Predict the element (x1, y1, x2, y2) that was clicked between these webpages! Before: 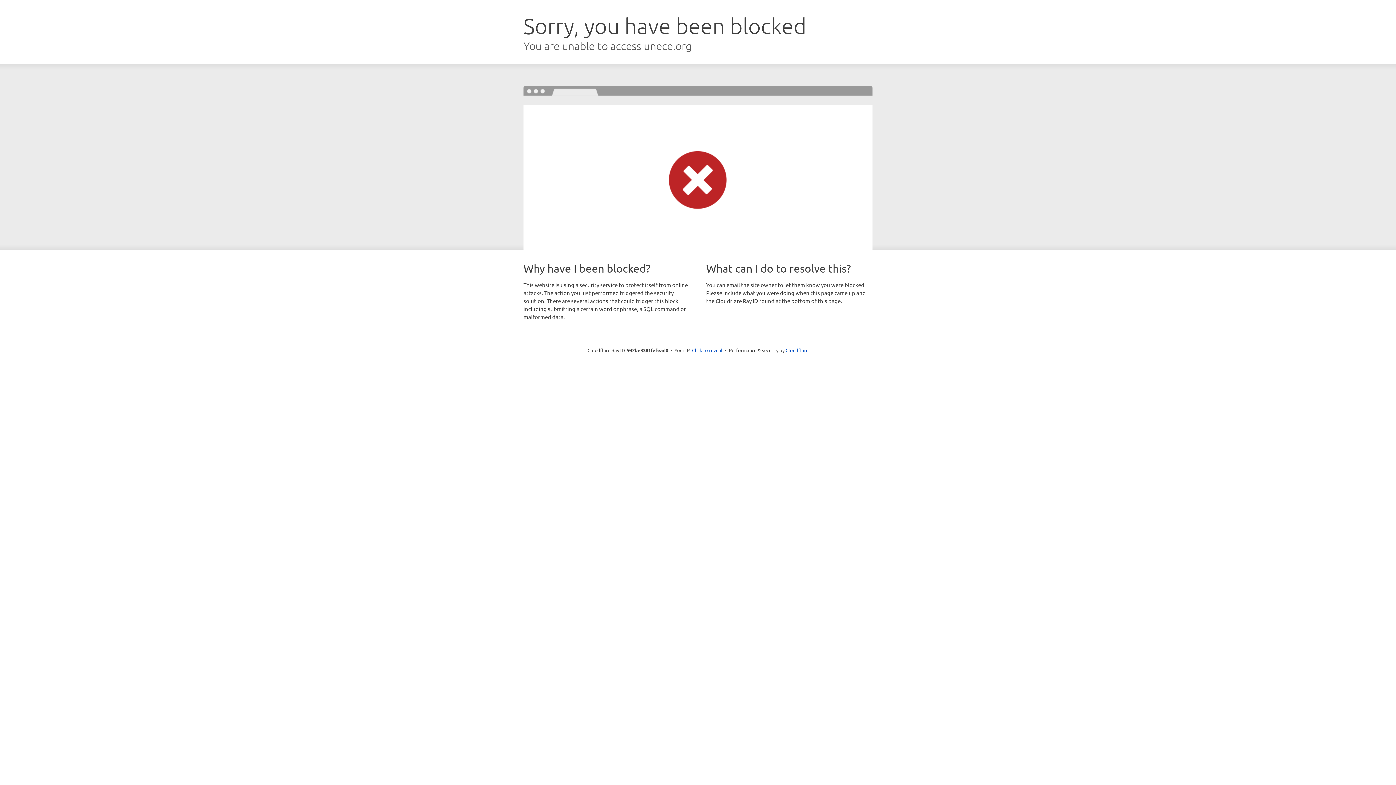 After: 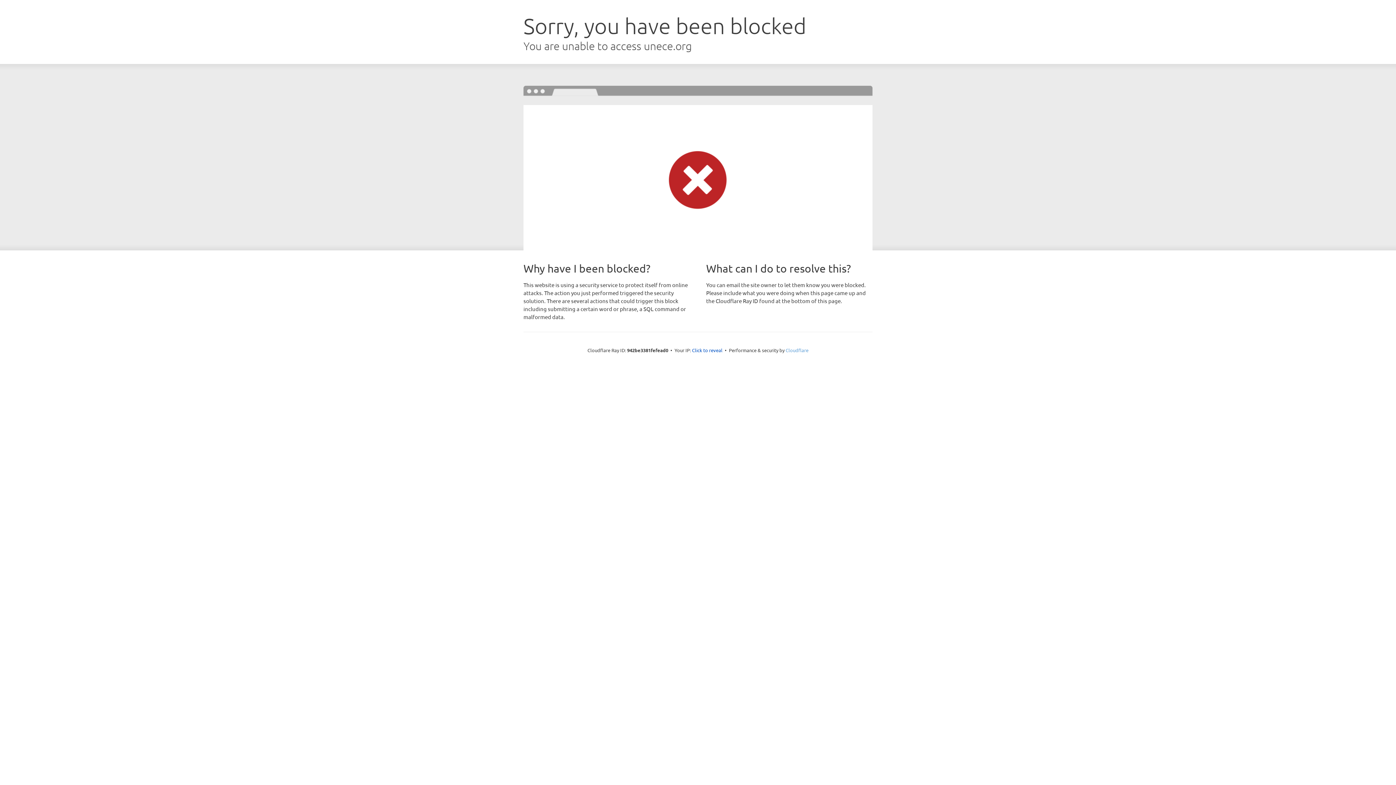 Action: bbox: (785, 347, 808, 353) label: Cloudflare